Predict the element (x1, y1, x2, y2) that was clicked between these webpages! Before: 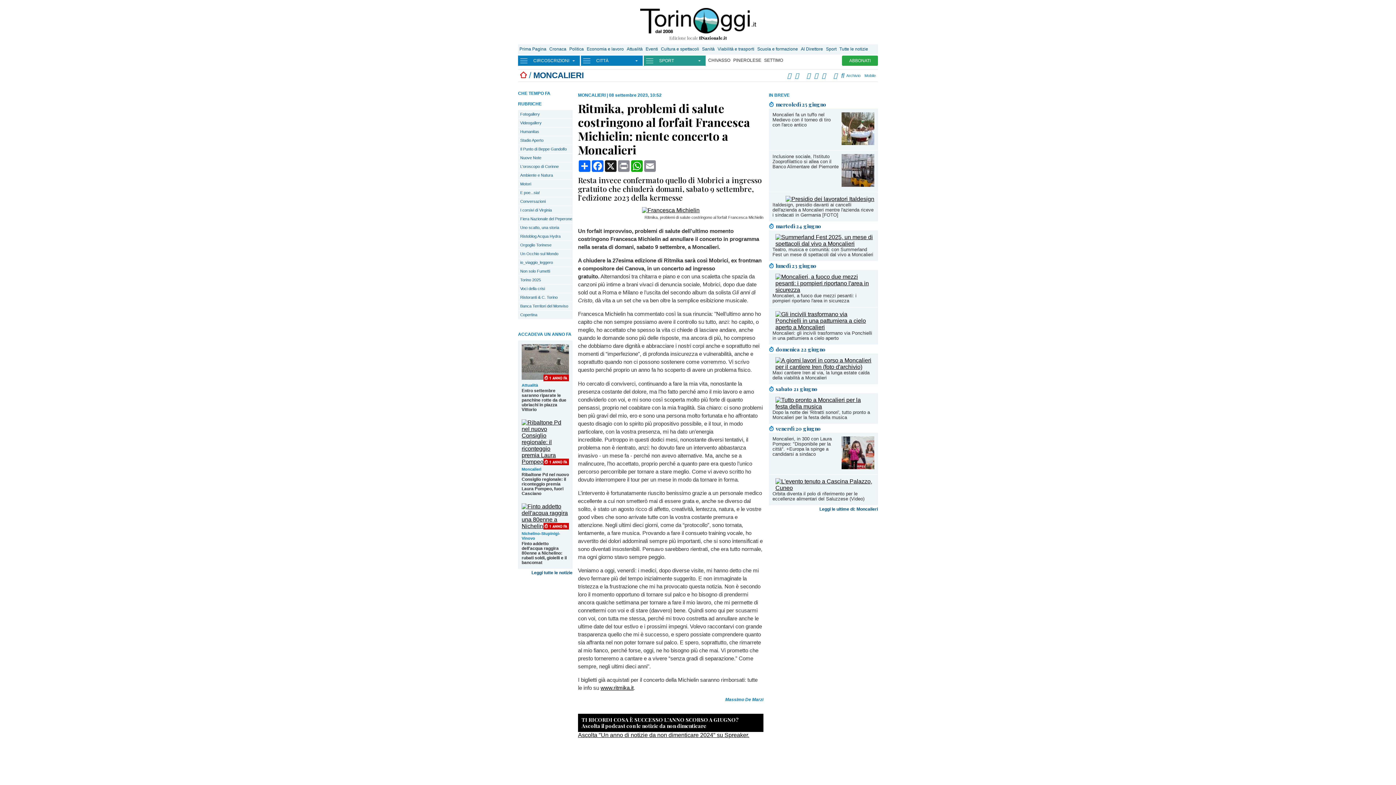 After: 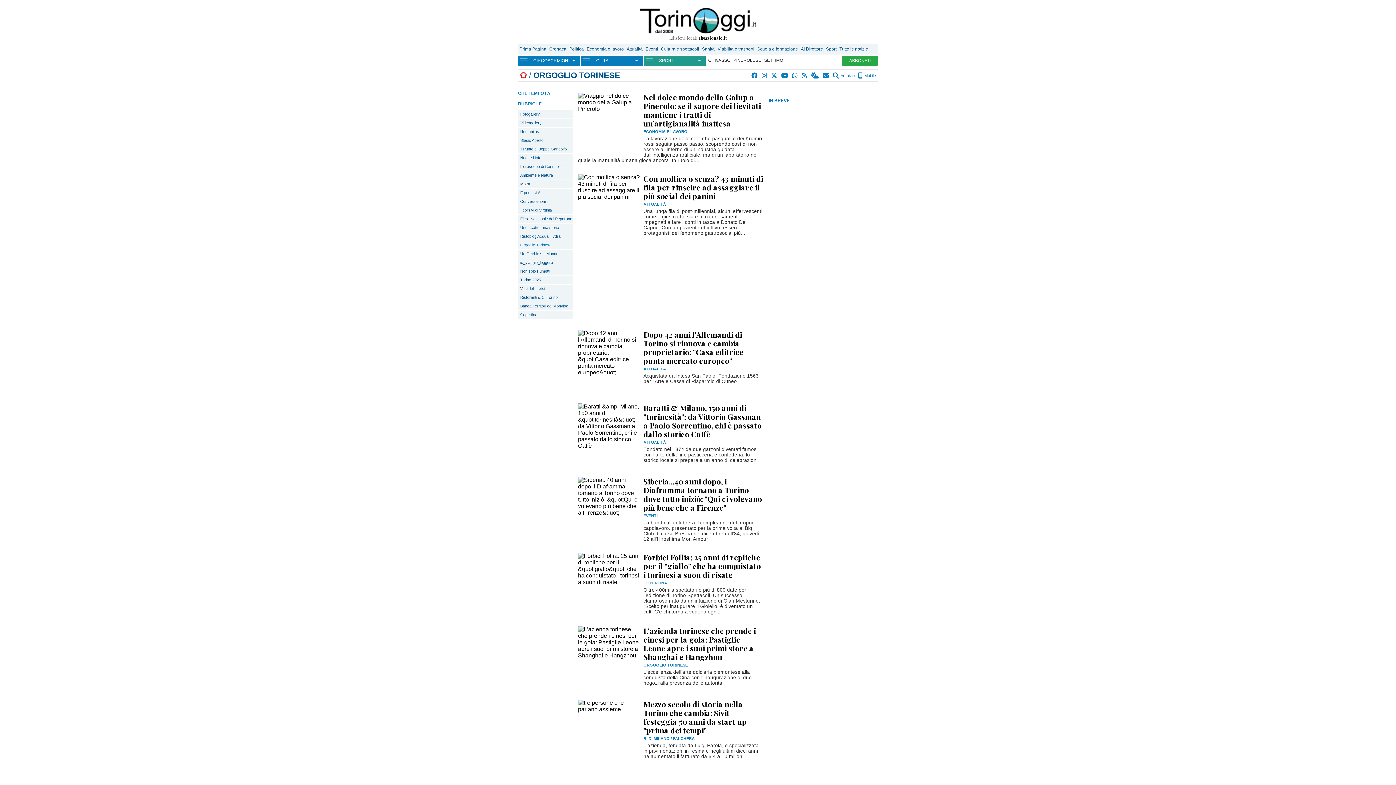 Action: label: Orgoglio Torinese bbox: (518, 241, 572, 249)